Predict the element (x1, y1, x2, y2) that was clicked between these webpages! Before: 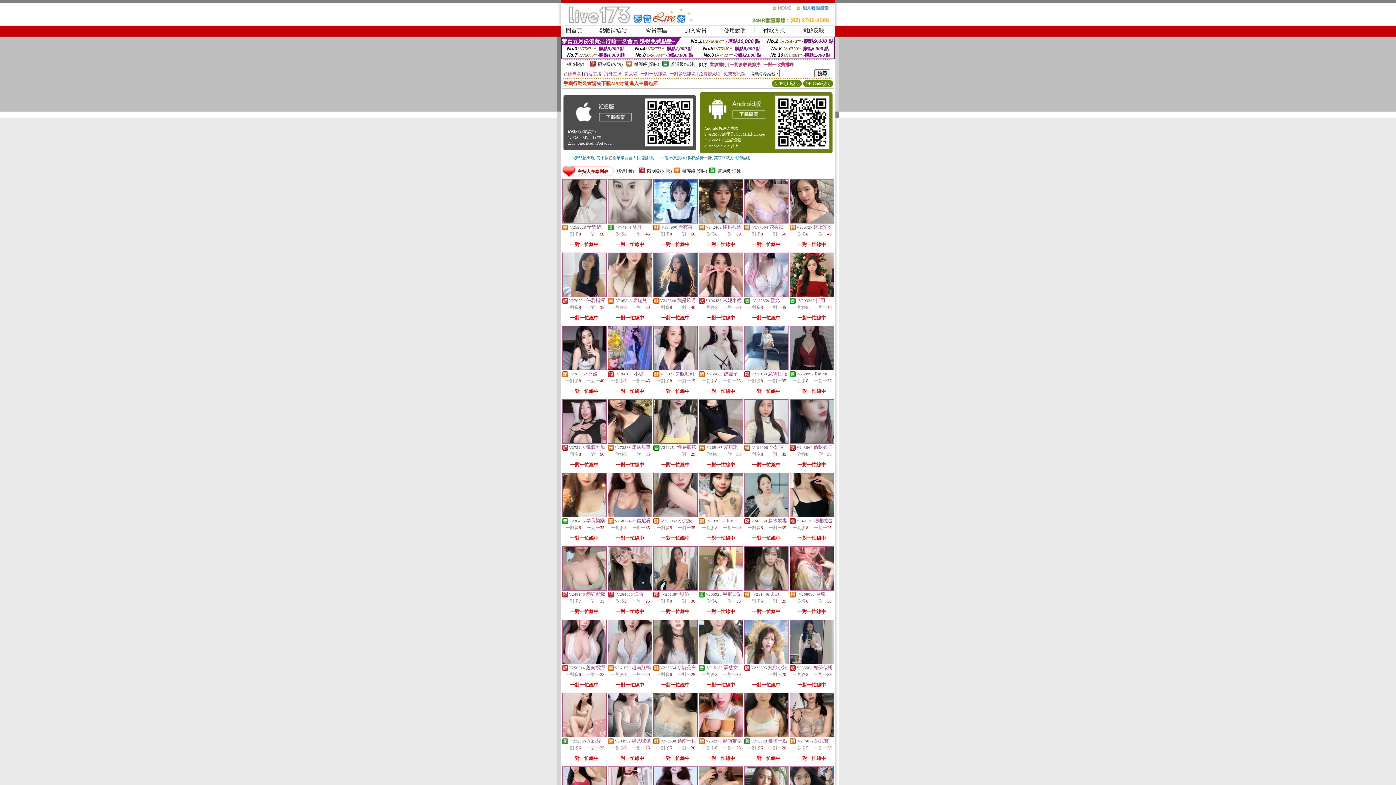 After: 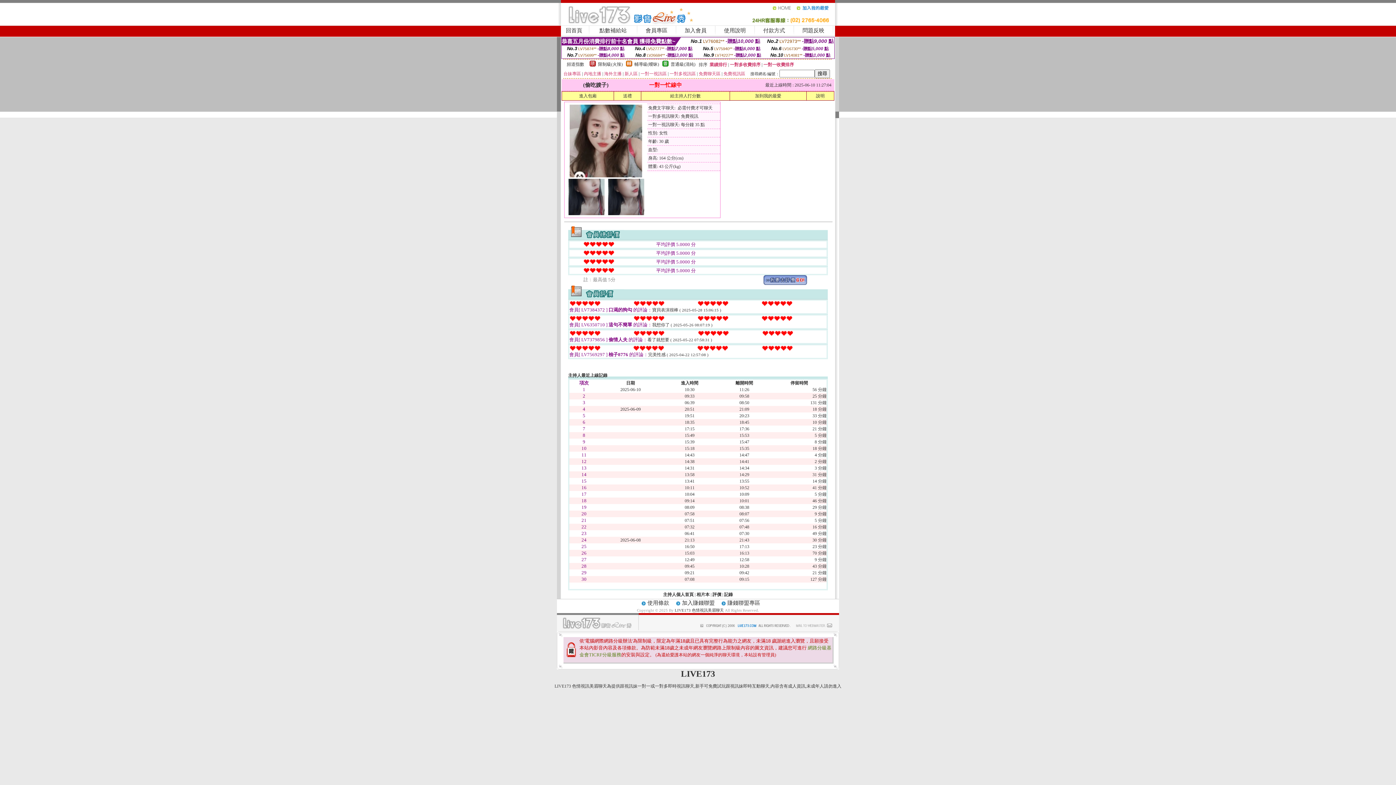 Action: bbox: (790, 439, 833, 444)